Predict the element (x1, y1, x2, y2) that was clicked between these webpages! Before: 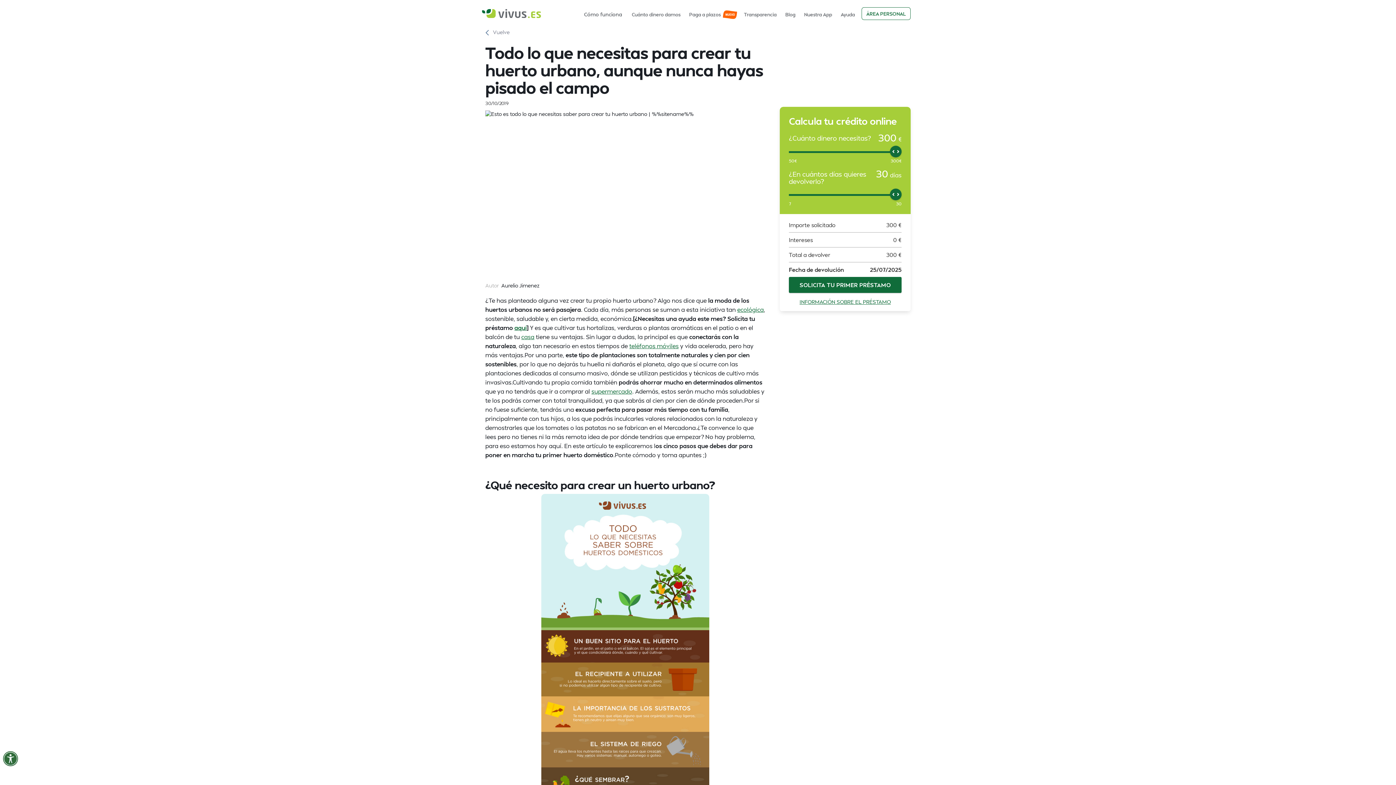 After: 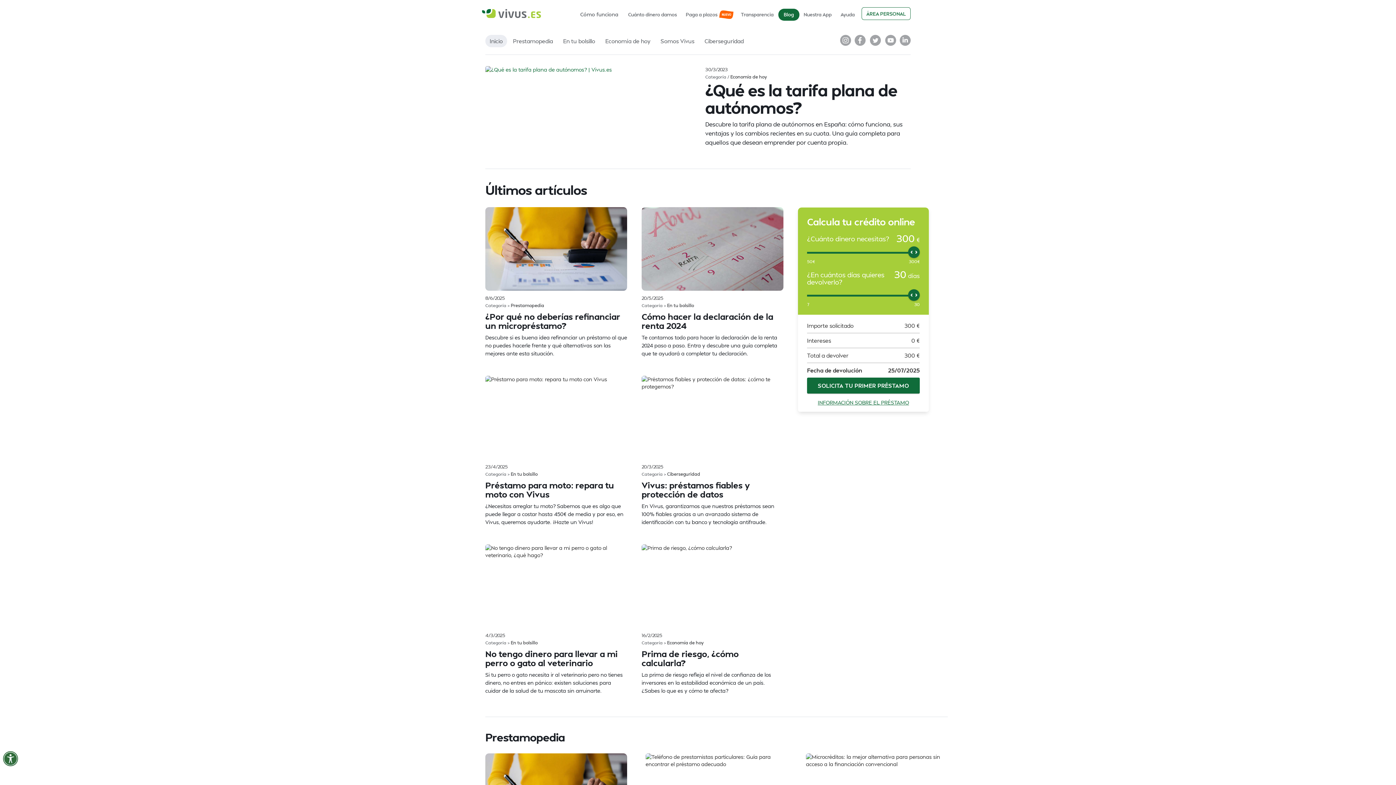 Action: bbox: (784, 8, 797, 20) label: Blog